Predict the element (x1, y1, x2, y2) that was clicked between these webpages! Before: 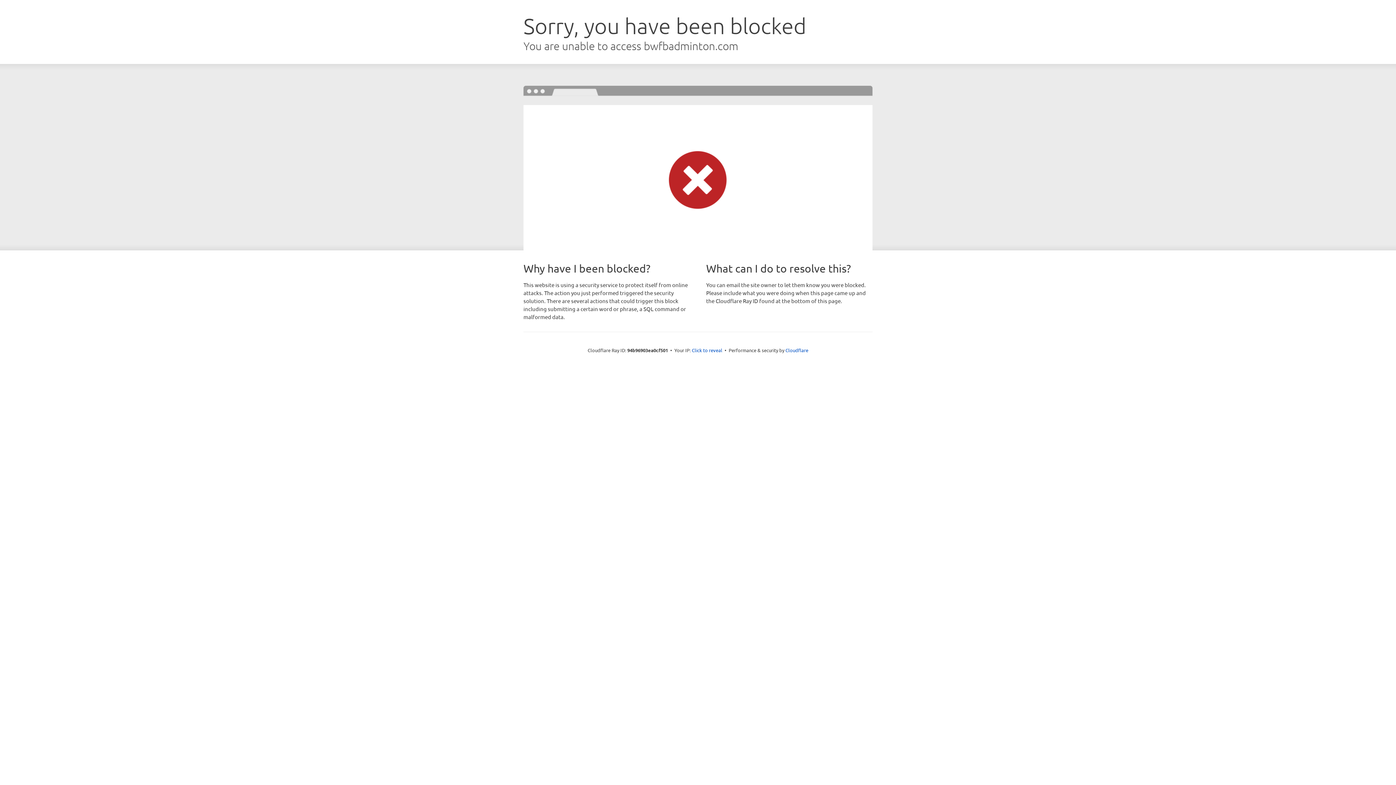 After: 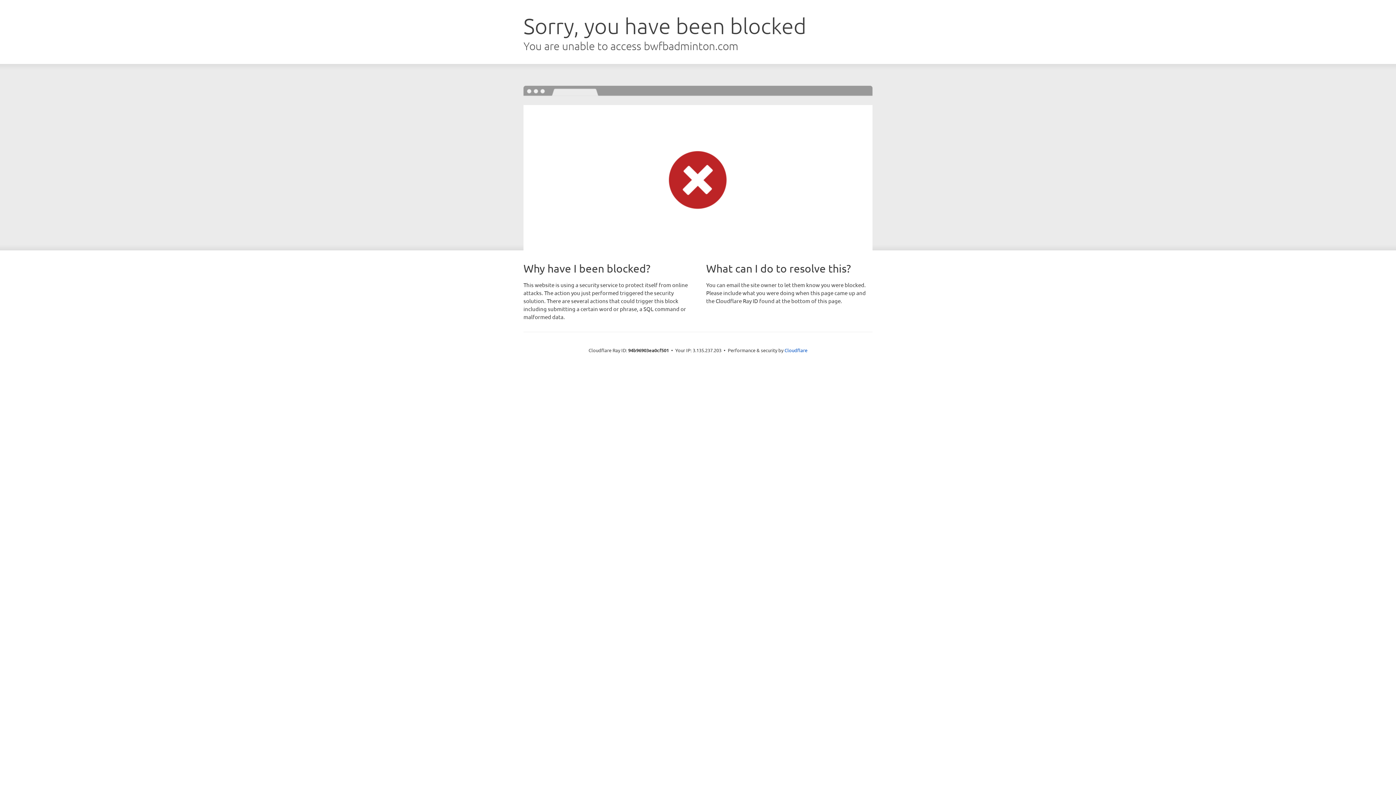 Action: bbox: (692, 346, 722, 353) label: Click to reveal